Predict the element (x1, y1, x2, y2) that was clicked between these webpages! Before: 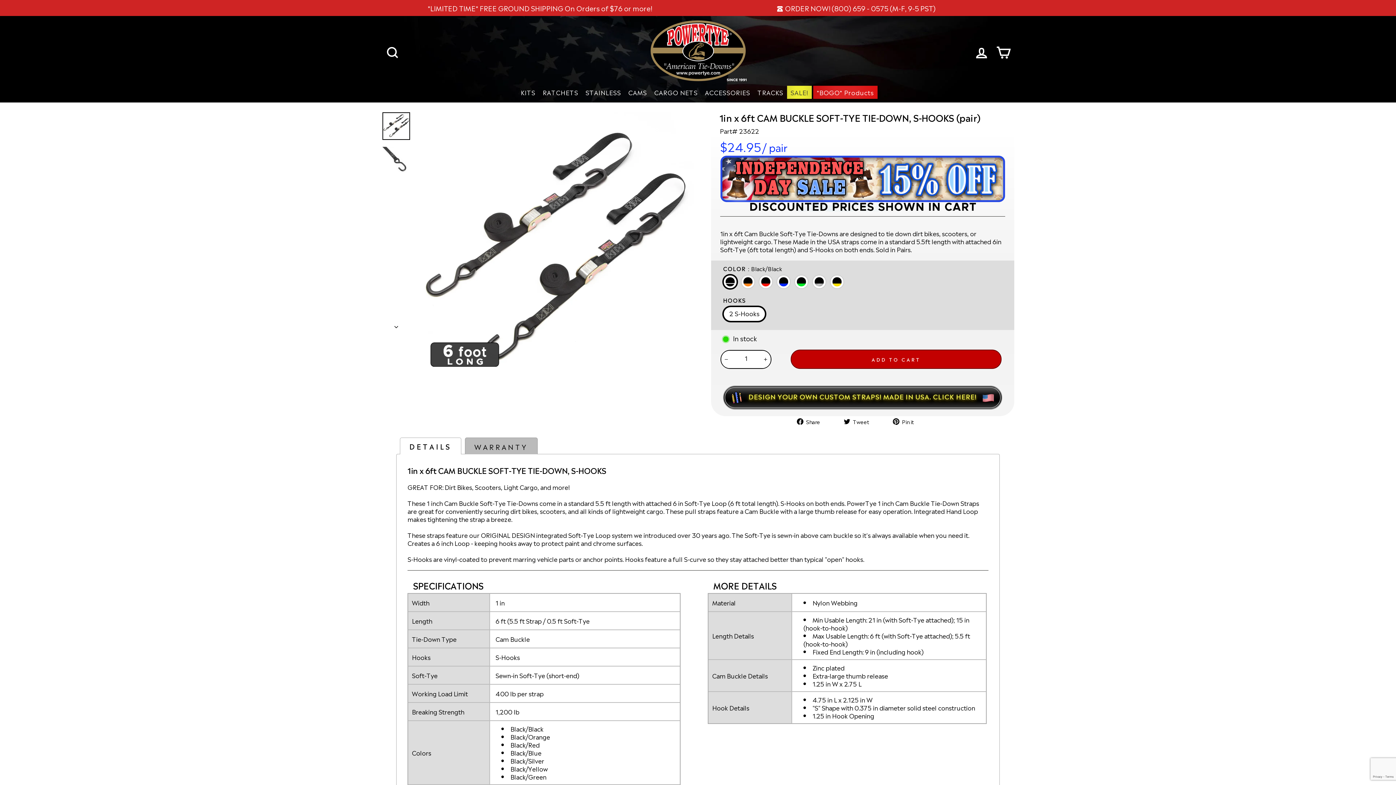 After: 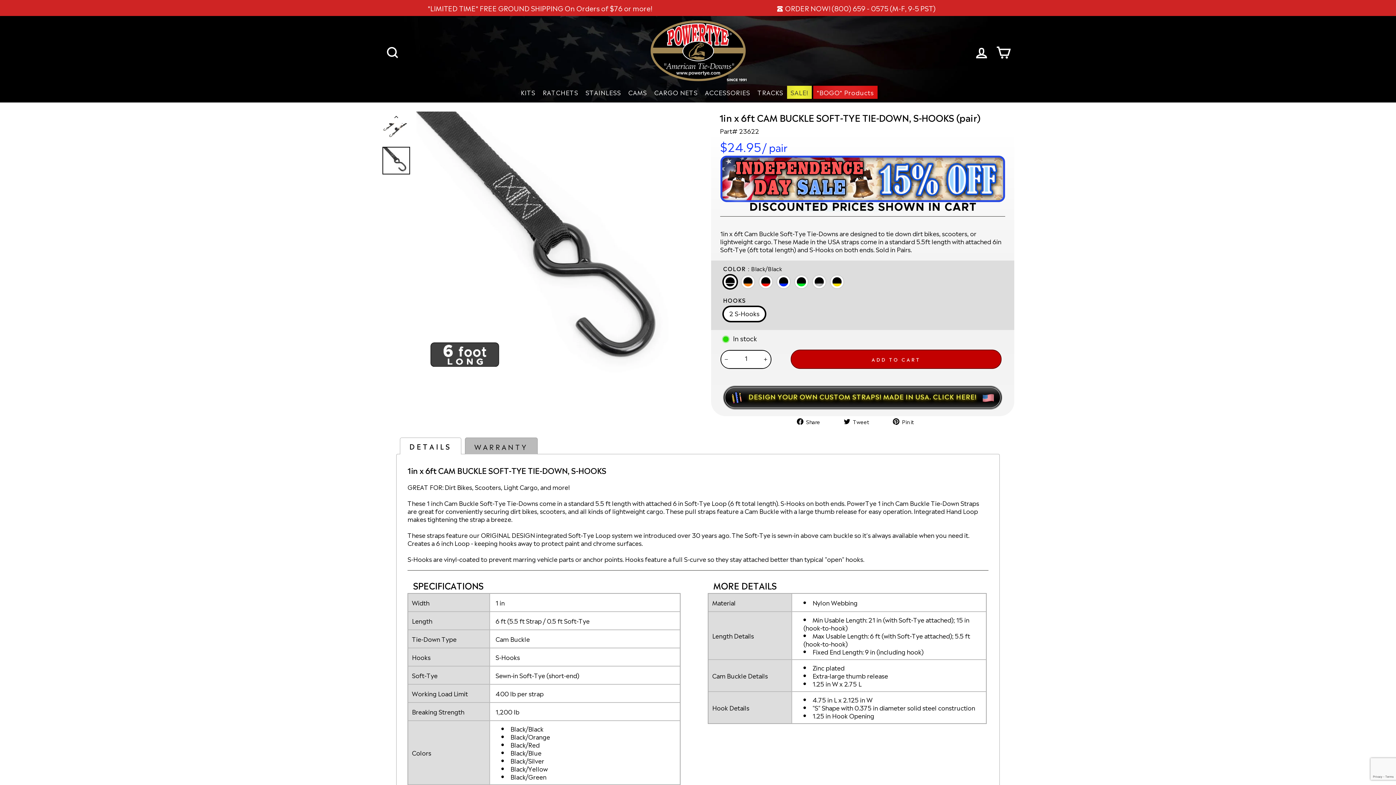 Action: bbox: (381, 318, 410, 329)